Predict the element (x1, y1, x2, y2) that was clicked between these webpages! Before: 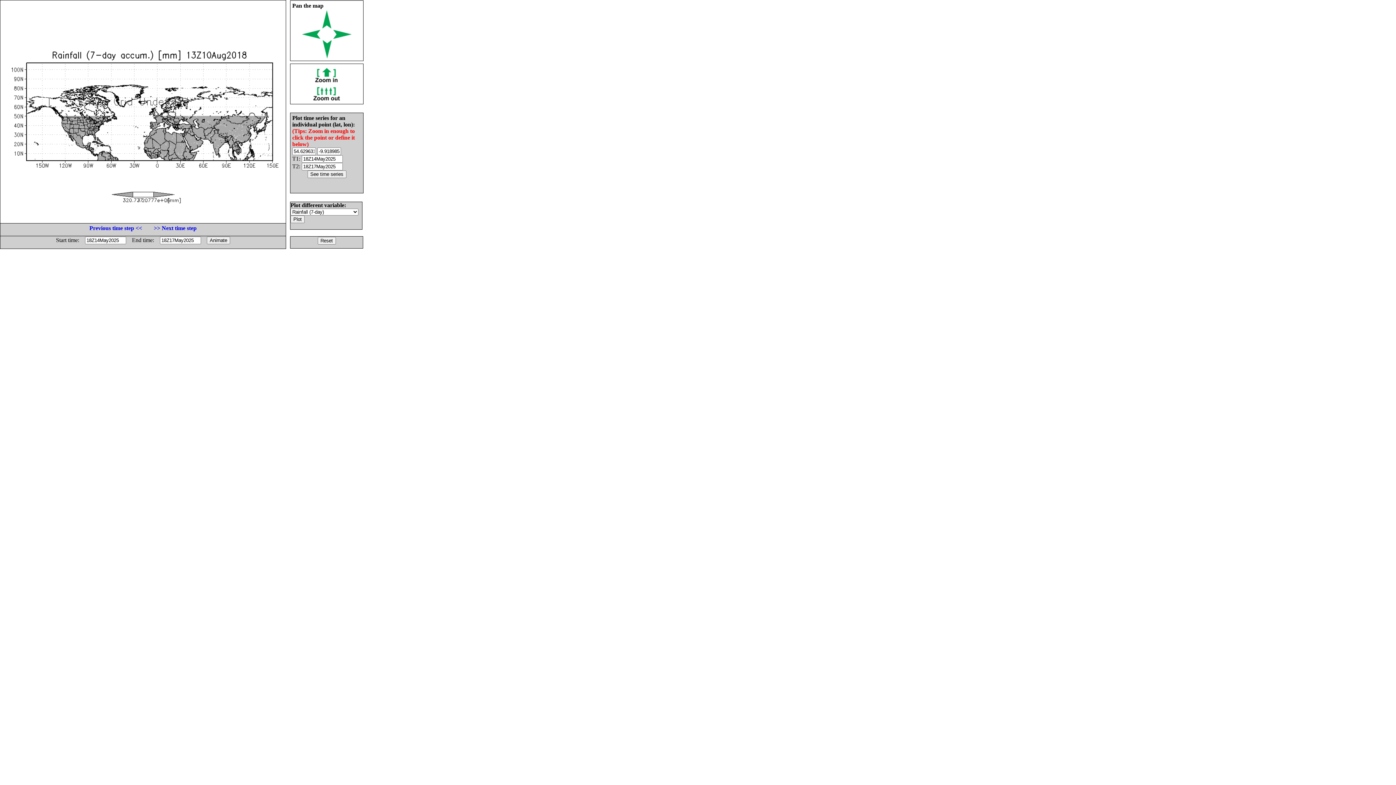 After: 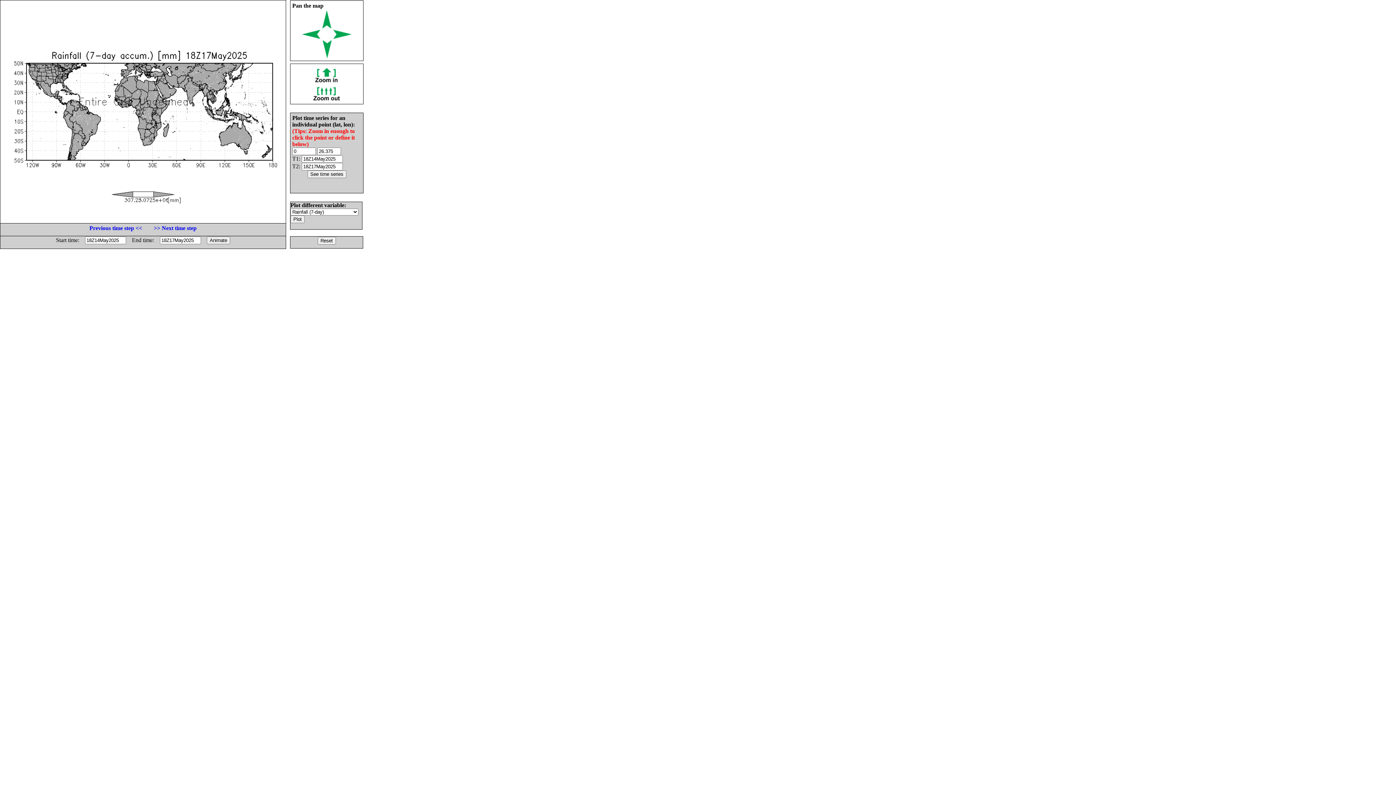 Action: bbox: (317, 237, 335, 243)